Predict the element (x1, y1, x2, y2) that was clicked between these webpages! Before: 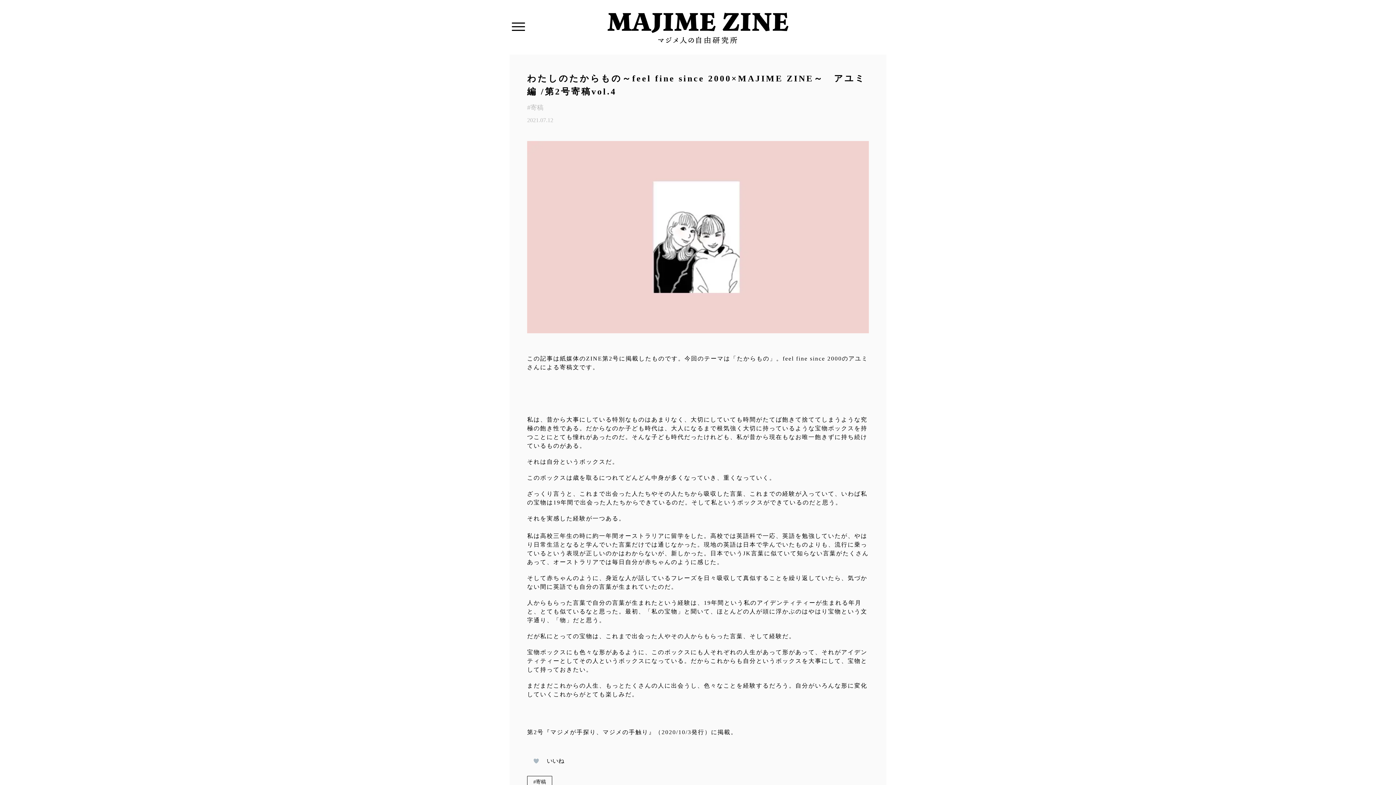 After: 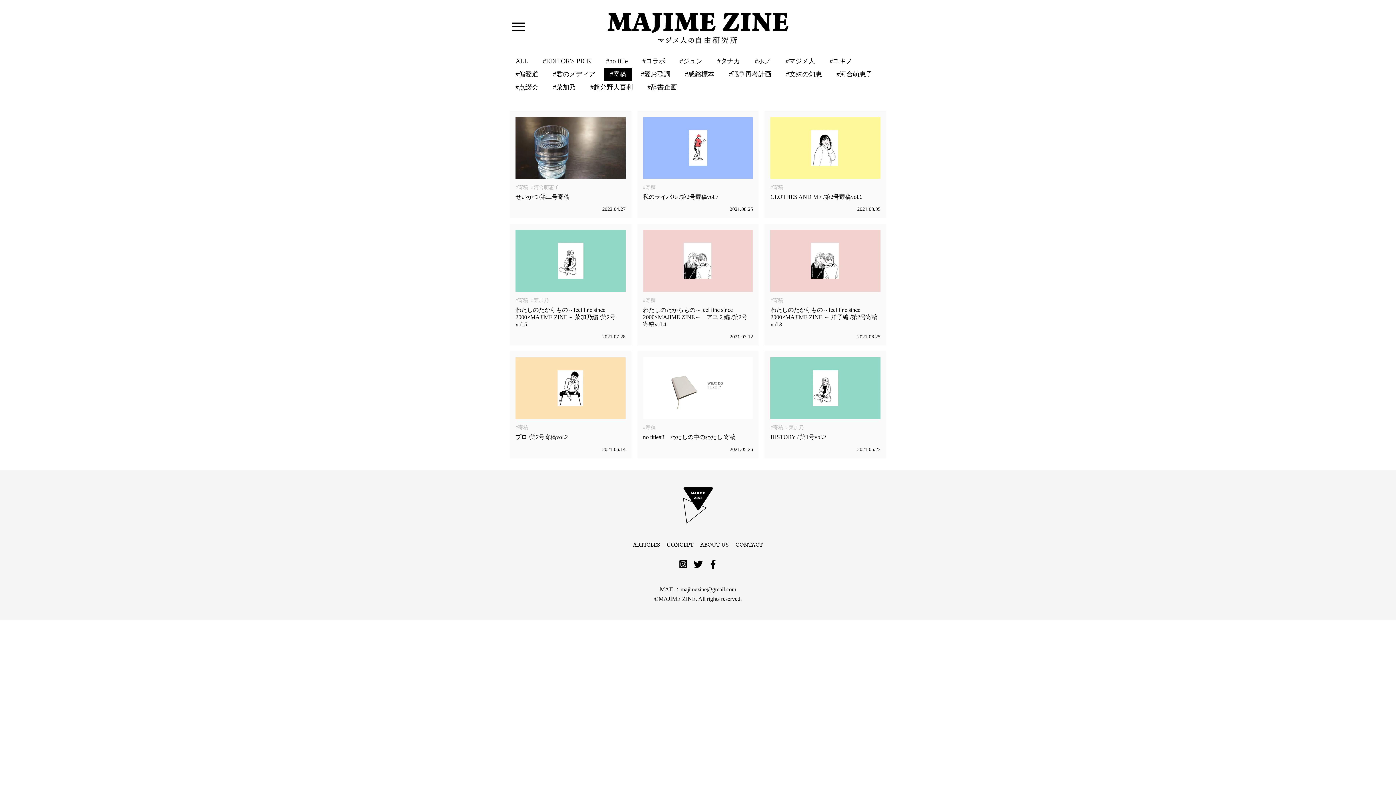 Action: label: #寄稿 bbox: (527, 776, 556, 788)